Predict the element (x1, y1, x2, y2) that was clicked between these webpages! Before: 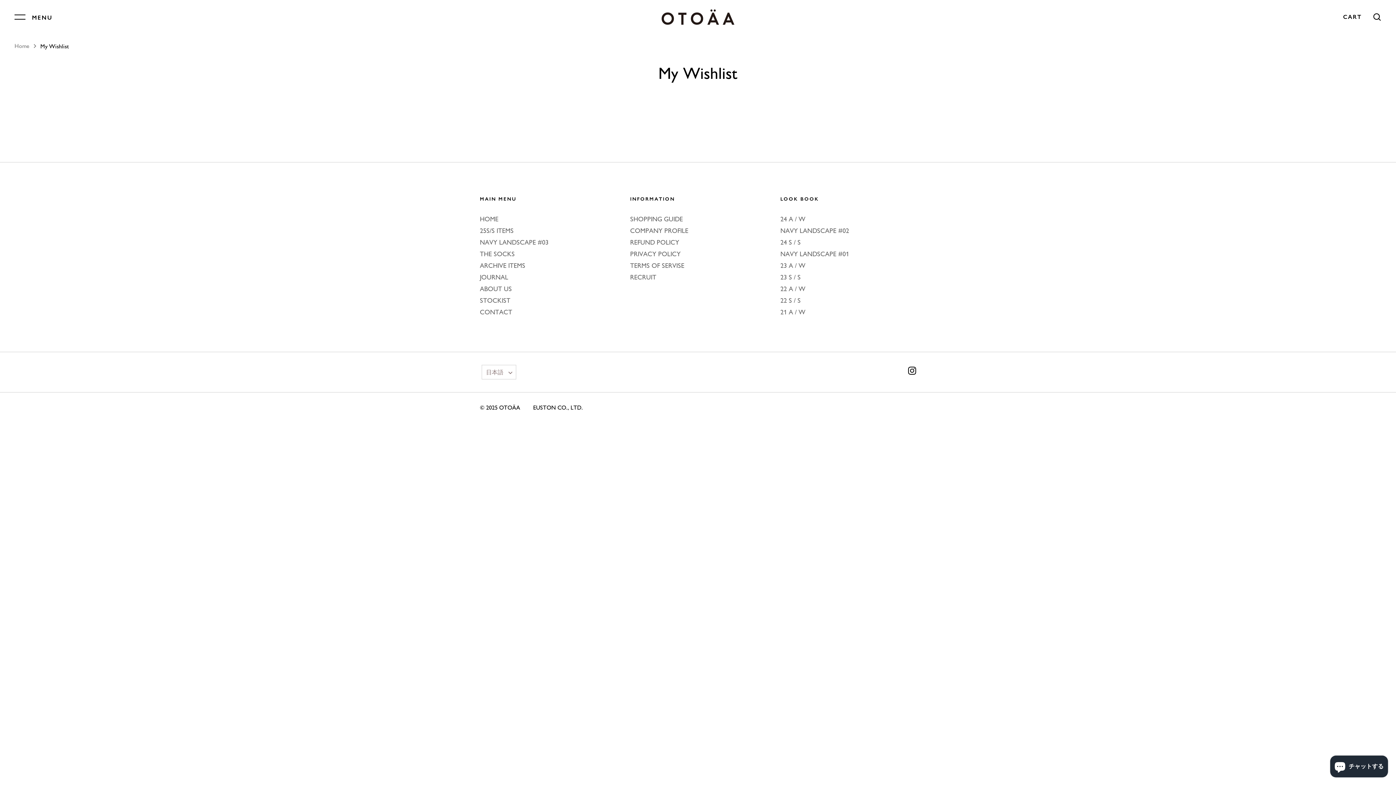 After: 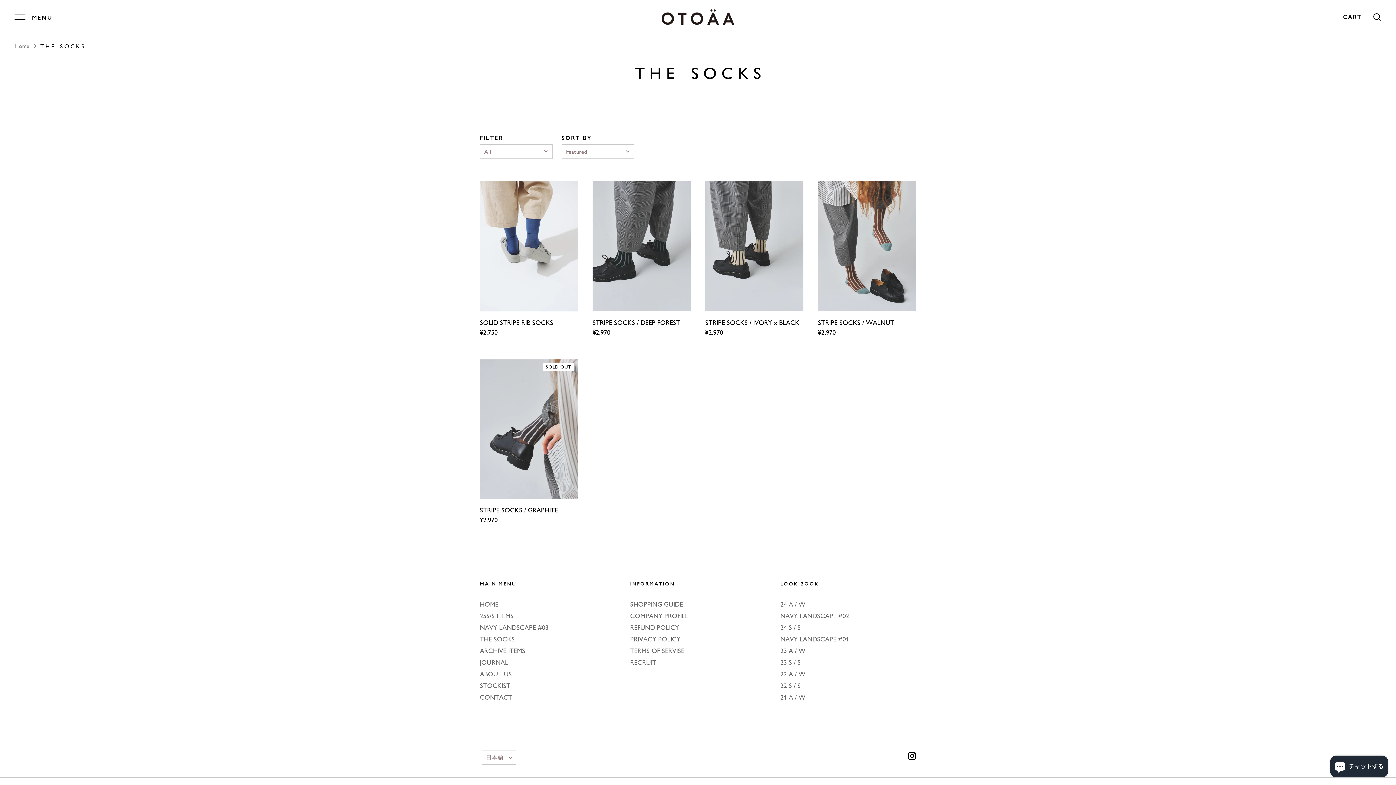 Action: bbox: (480, 249, 514, 259) label: THE SOCKS